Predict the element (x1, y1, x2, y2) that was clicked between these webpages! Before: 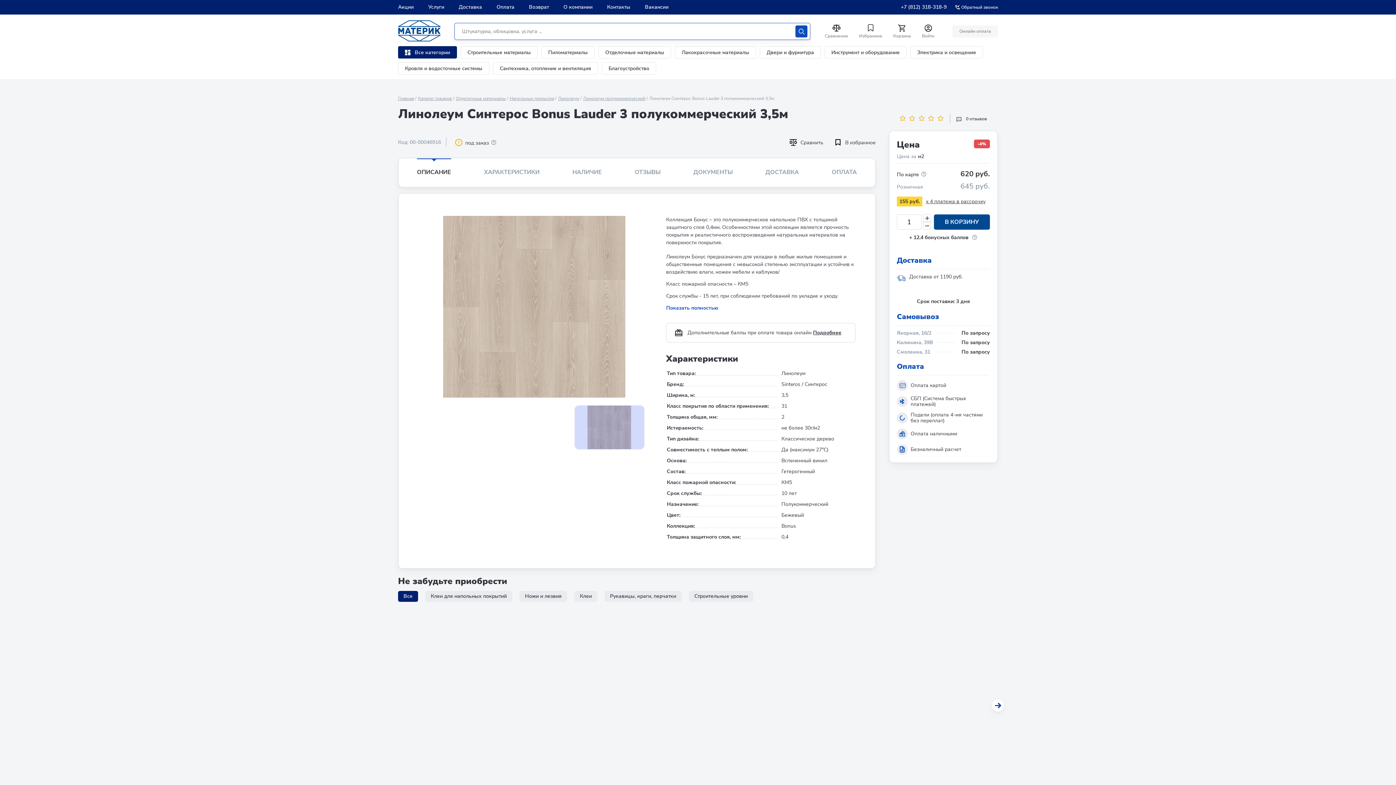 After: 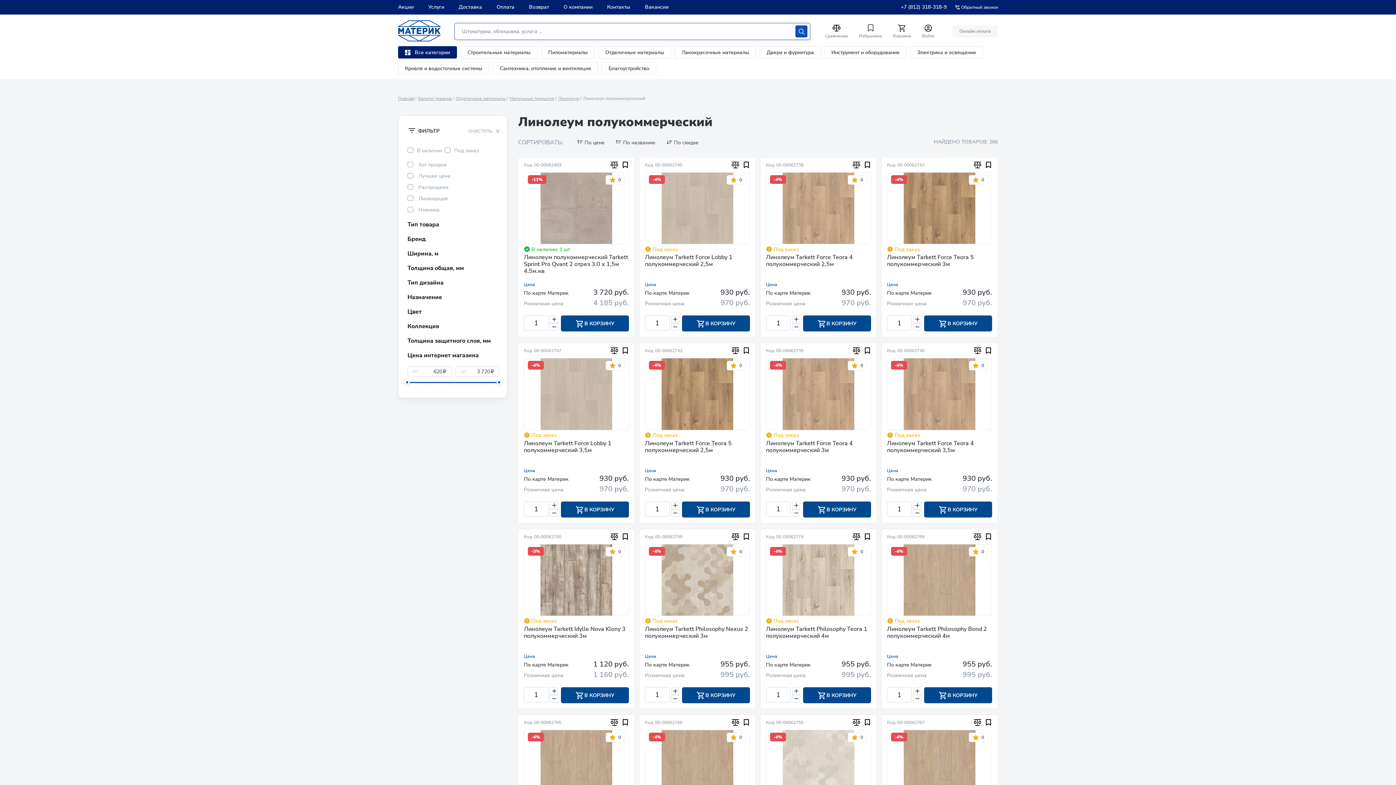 Action: bbox: (583, 95, 645, 101) label: Линолеум полукоммерческий